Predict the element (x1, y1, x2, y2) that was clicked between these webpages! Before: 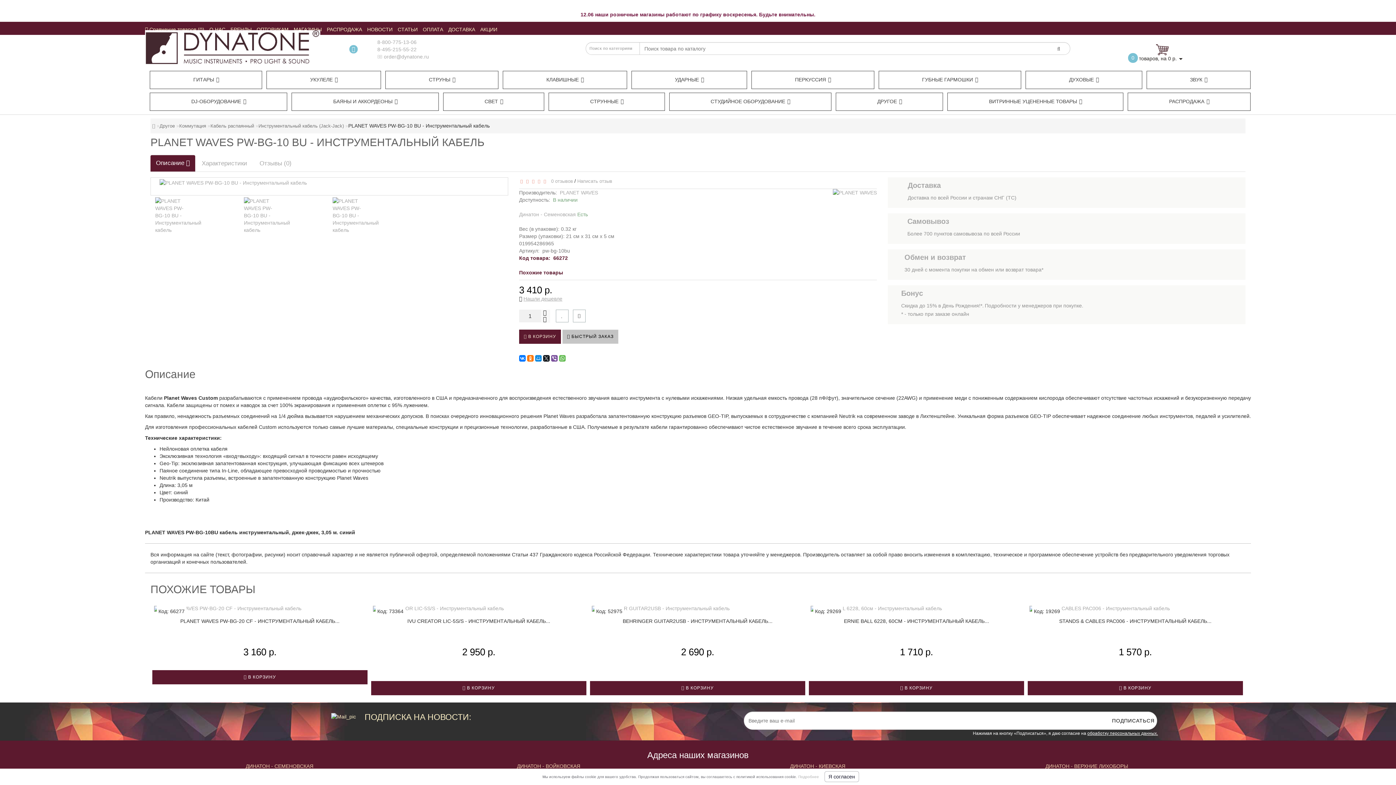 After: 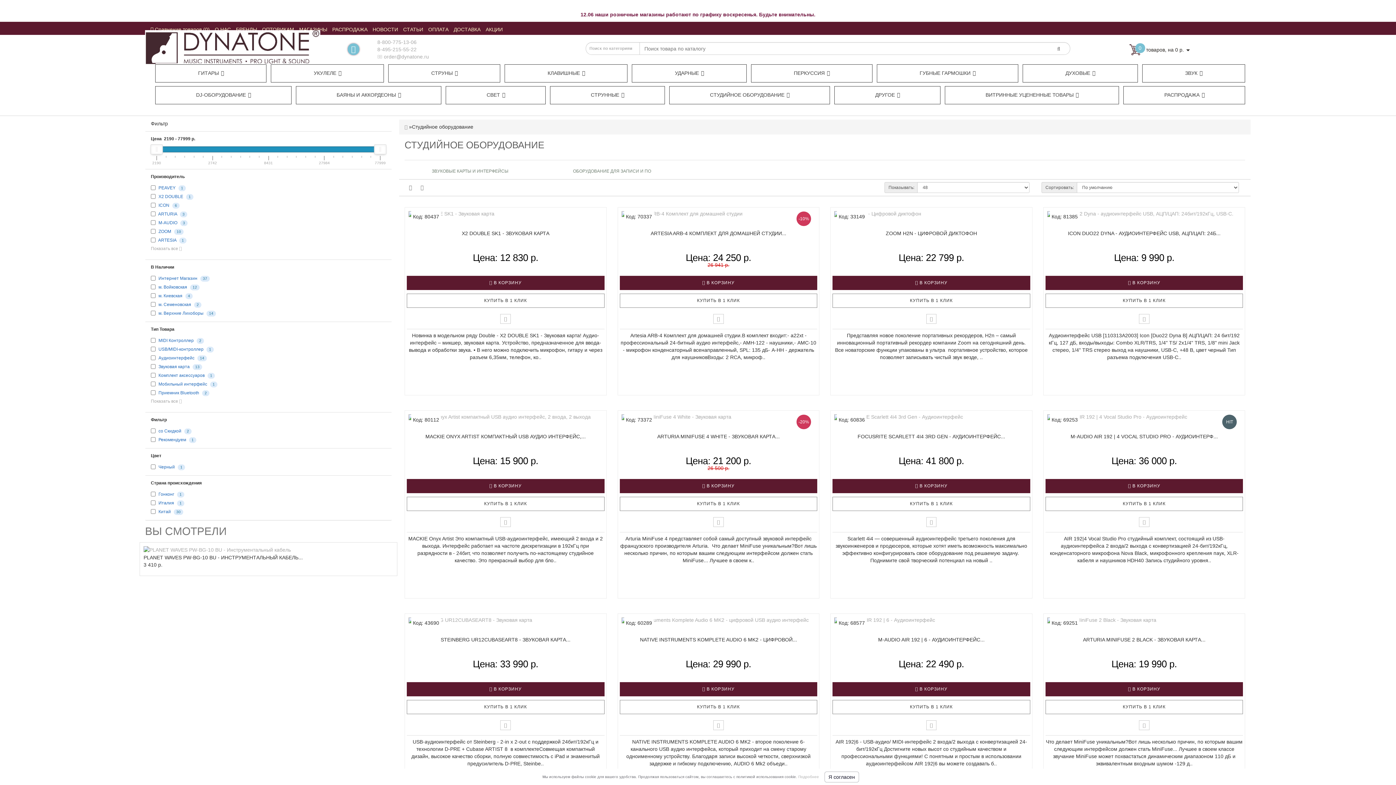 Action: label: СТУДИЙНОЕ ОБОРУДОВАНИЕ bbox: (669, 92, 829, 110)